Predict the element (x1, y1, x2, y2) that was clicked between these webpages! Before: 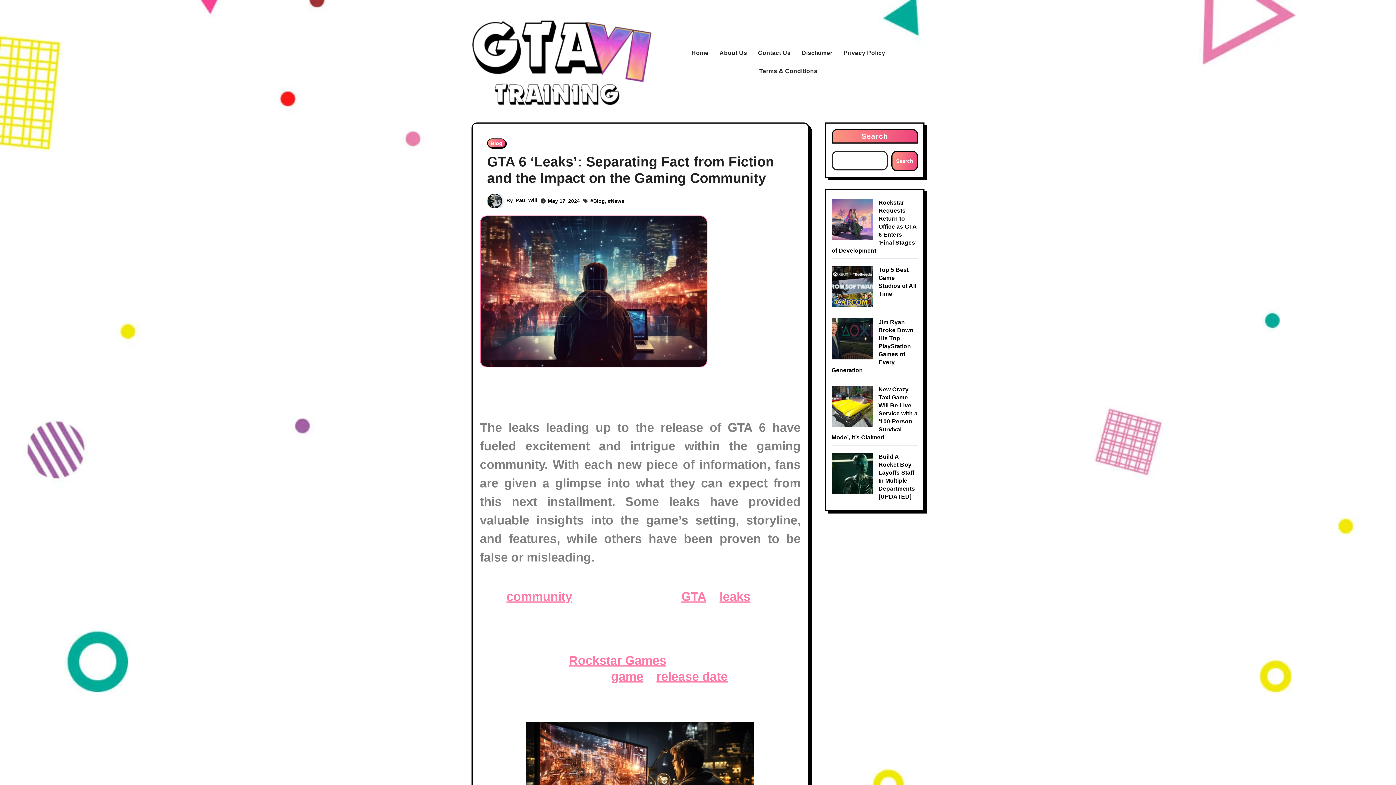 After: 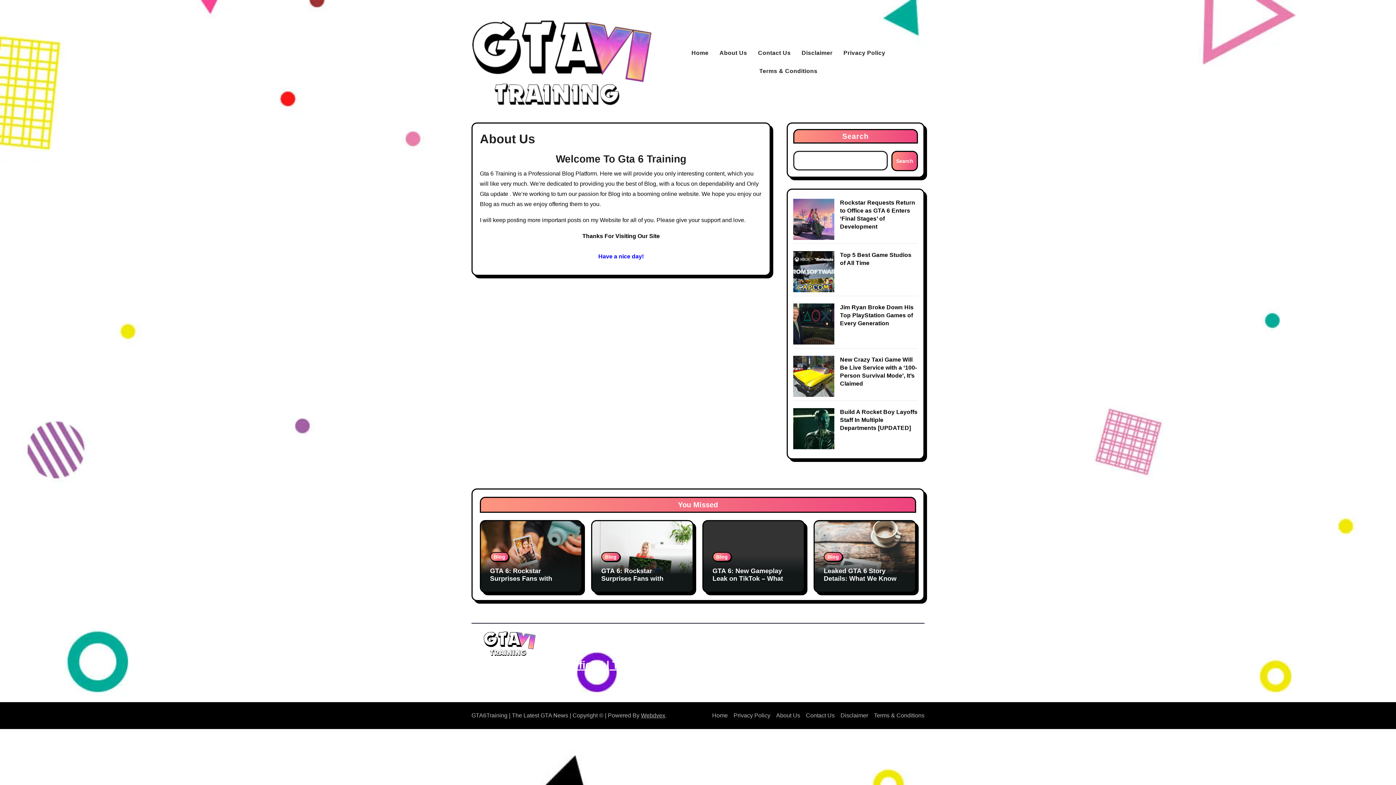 Action: label: About Us bbox: (714, 44, 752, 62)